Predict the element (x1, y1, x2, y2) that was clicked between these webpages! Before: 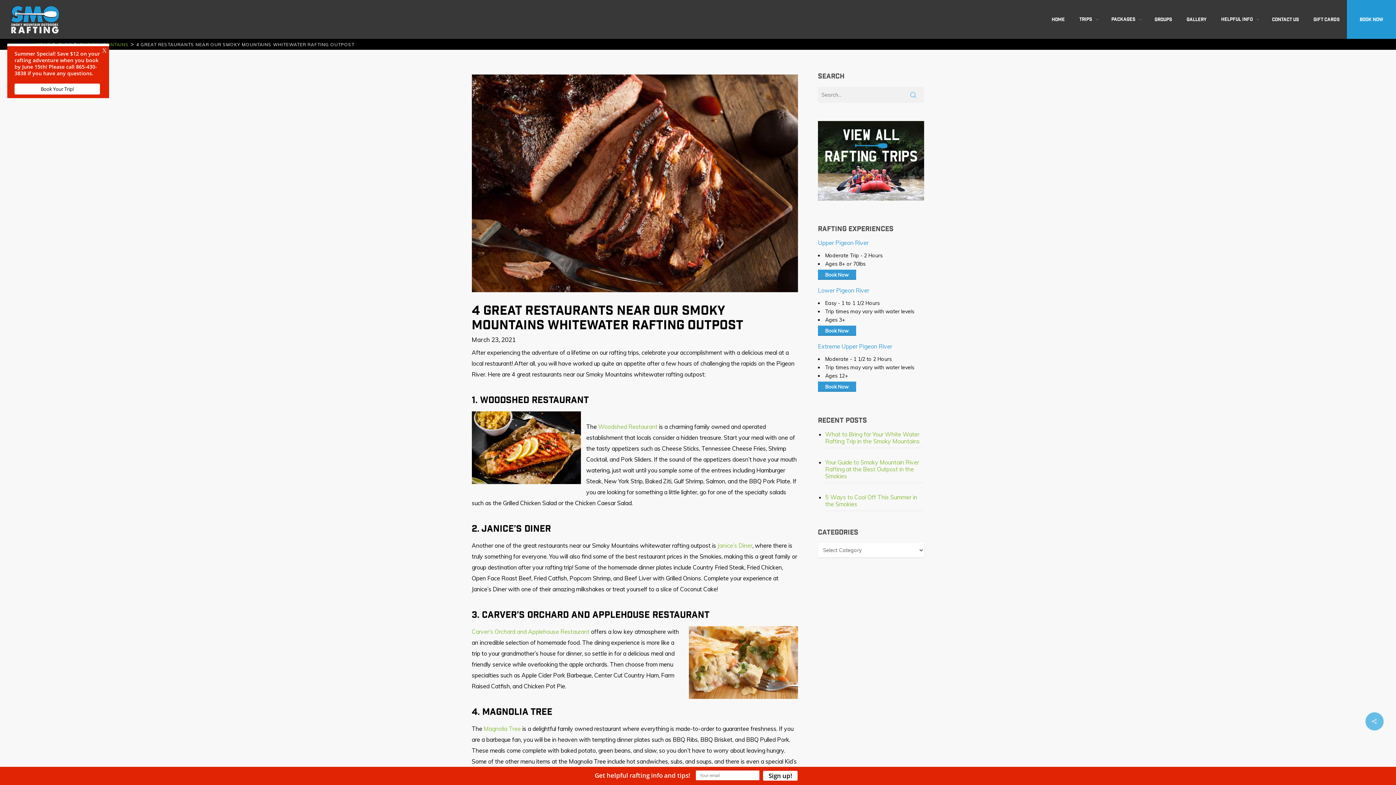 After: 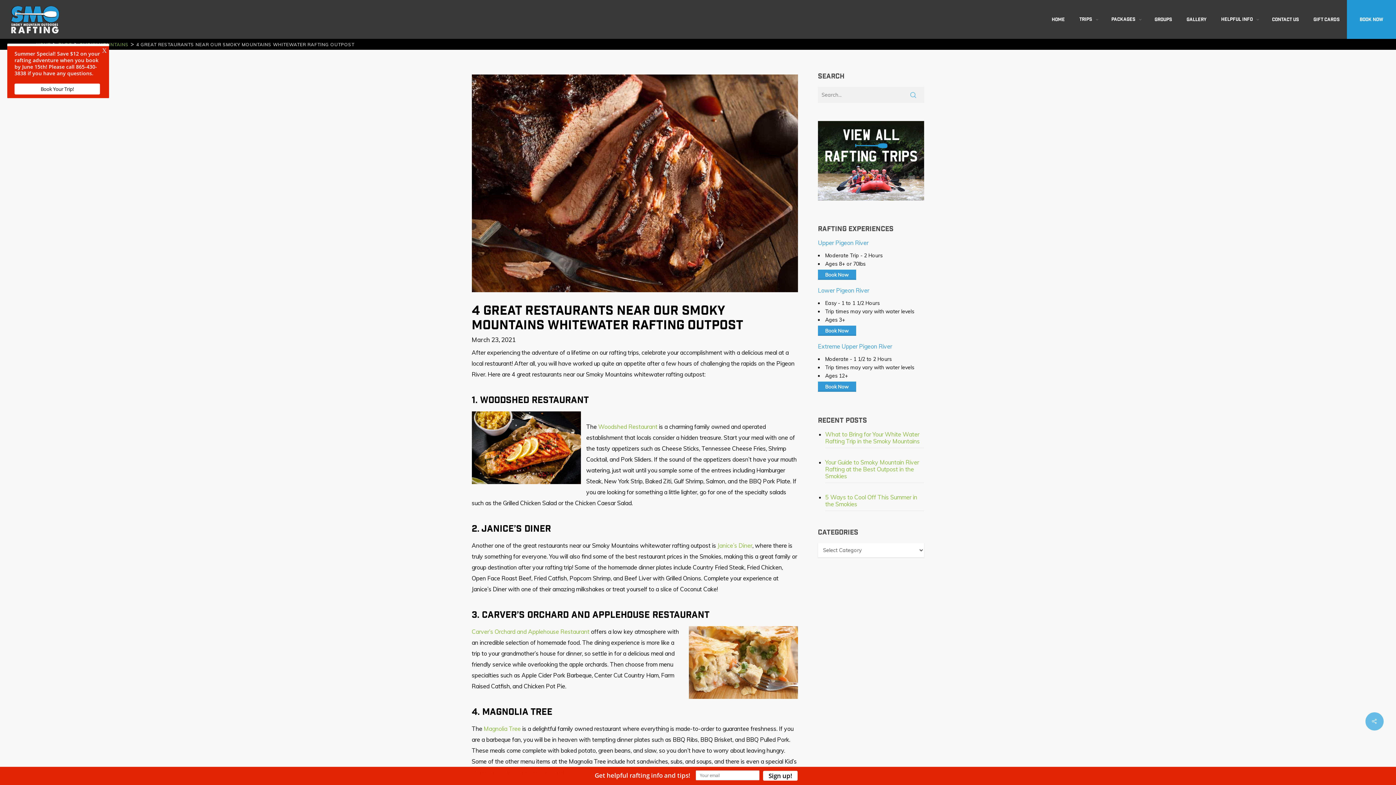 Action: bbox: (825, 383, 849, 389) label: Book Now